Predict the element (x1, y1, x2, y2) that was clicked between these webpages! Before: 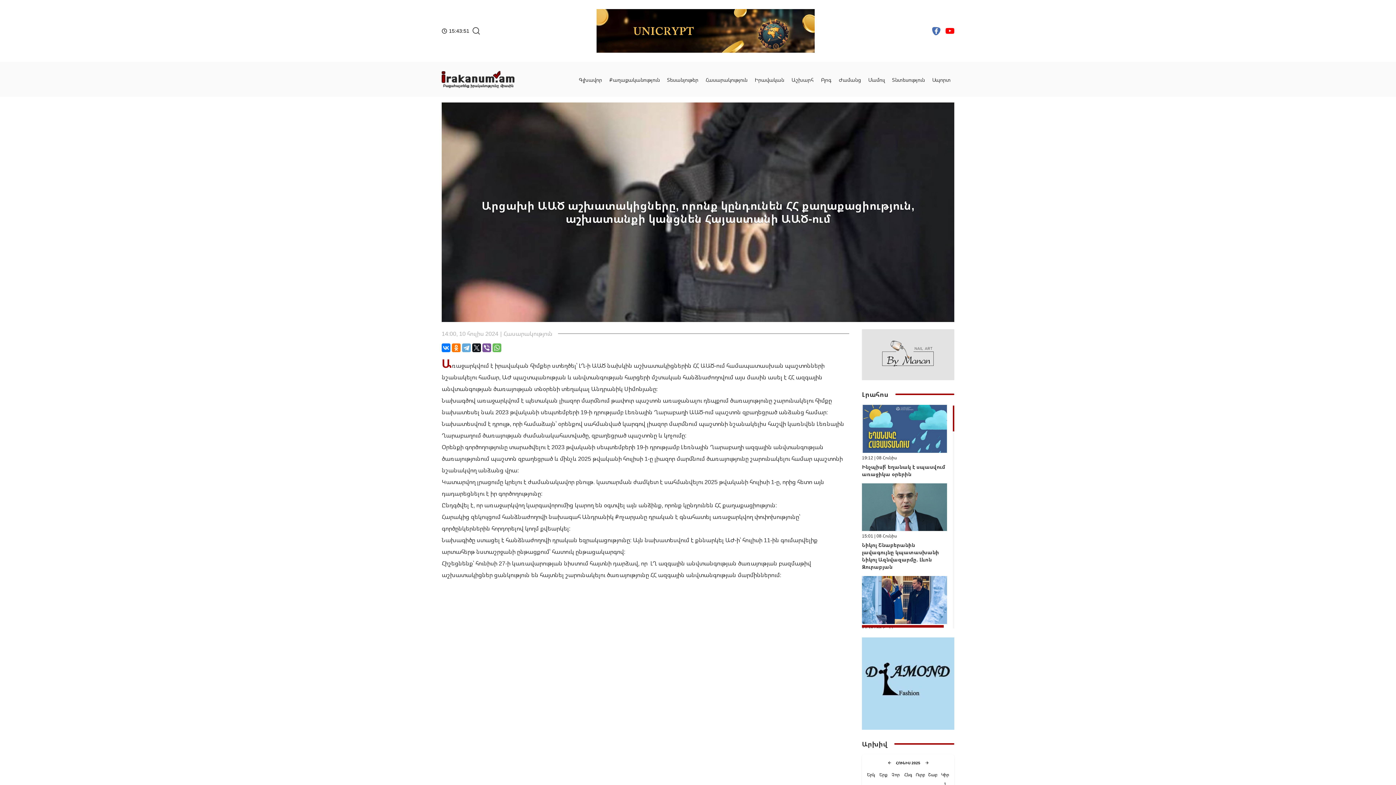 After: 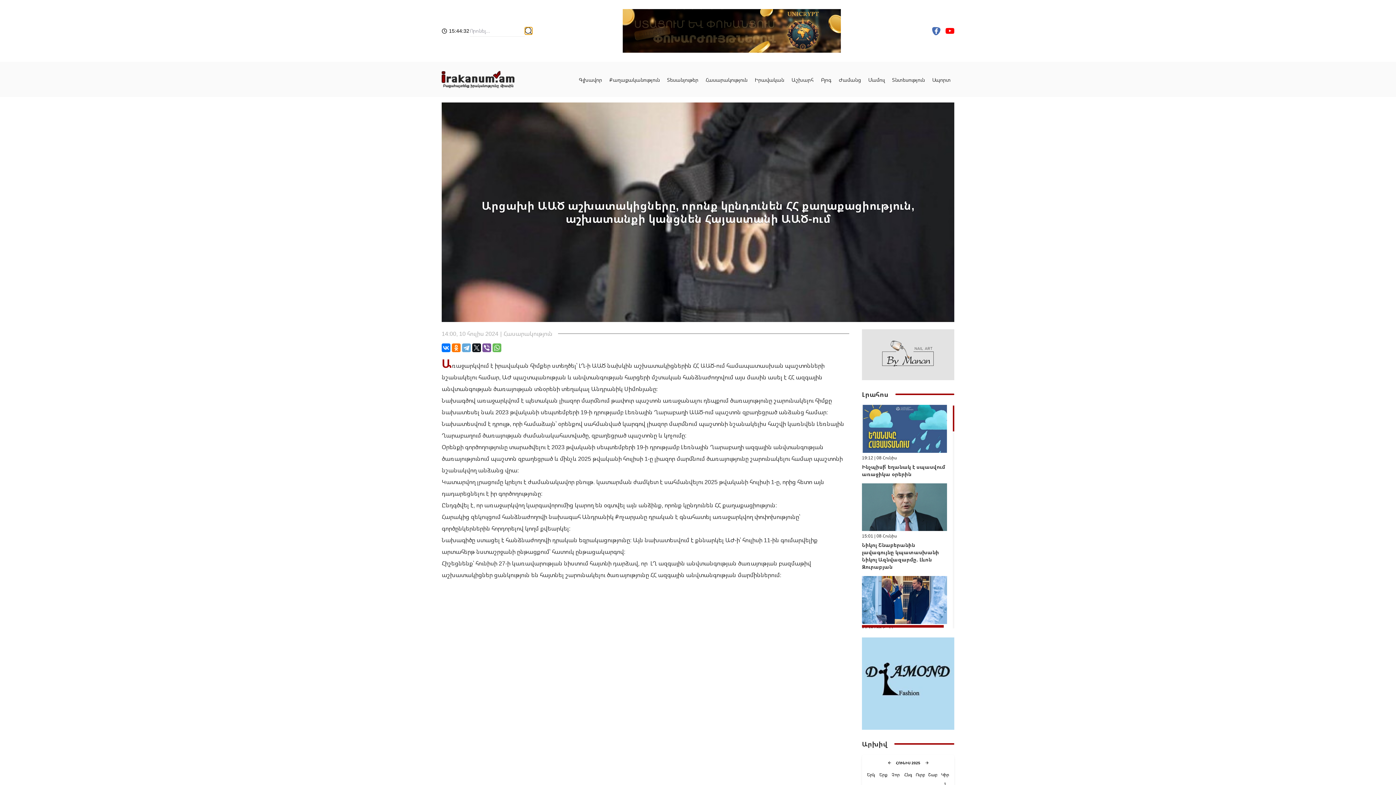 Action: bbox: (472, 27, 480, 34)